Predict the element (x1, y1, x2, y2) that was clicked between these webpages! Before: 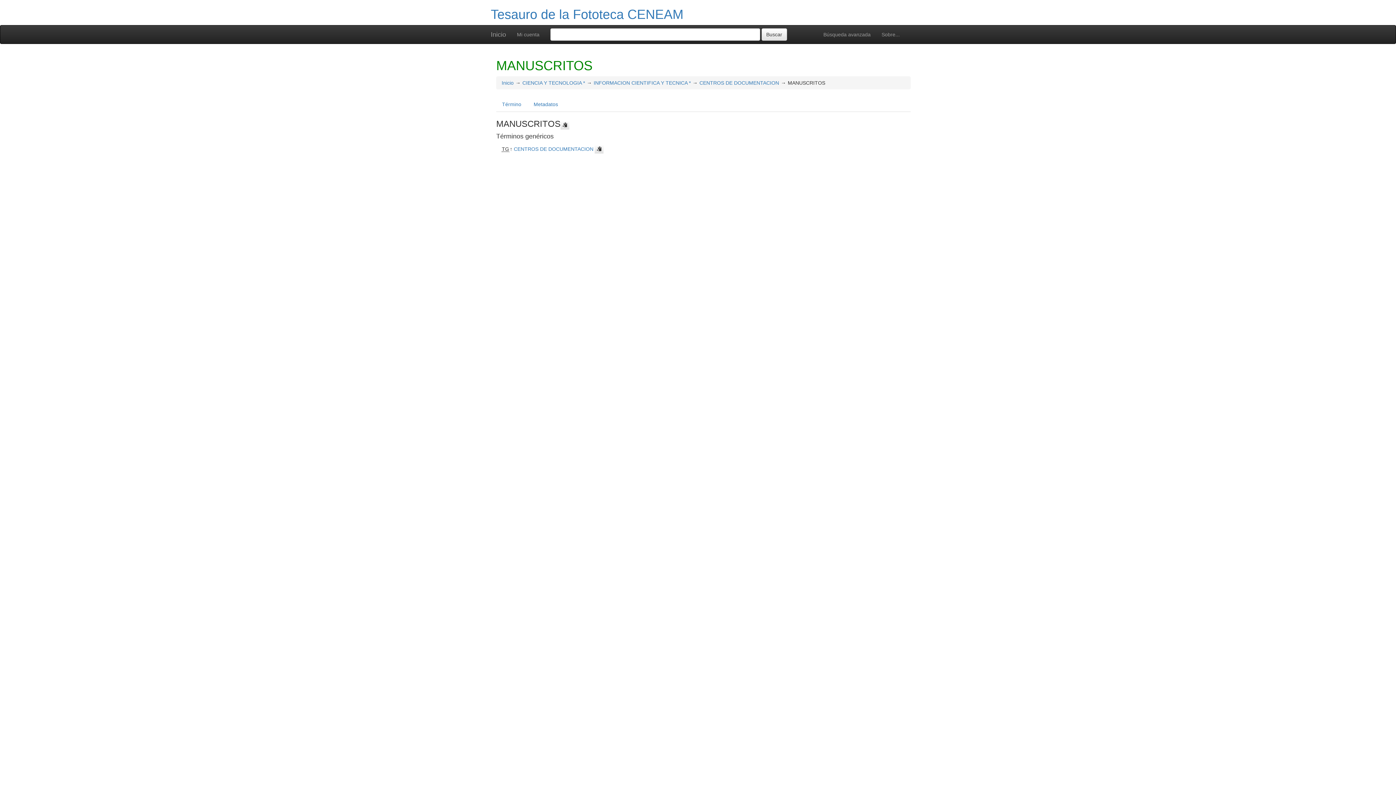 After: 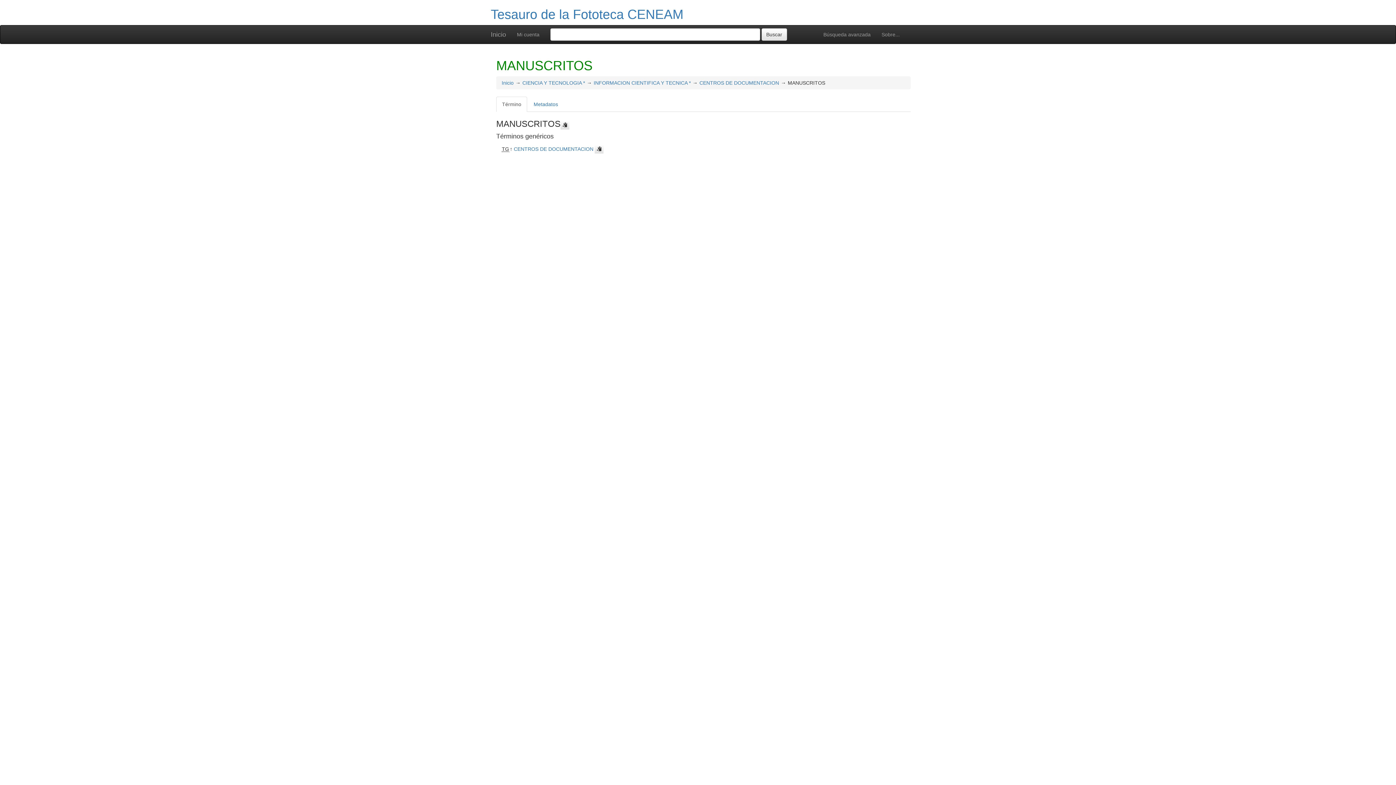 Action: label: Término bbox: (496, 96, 527, 112)